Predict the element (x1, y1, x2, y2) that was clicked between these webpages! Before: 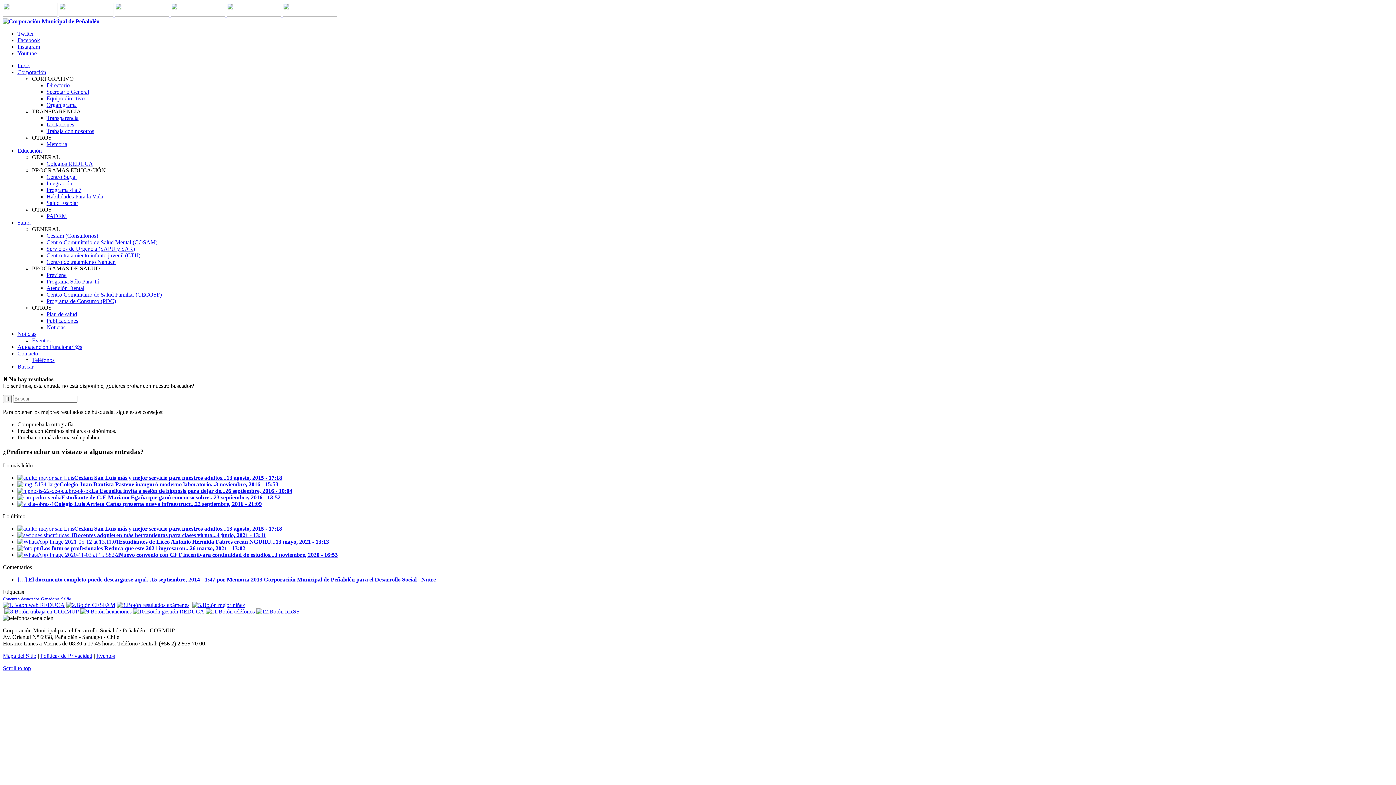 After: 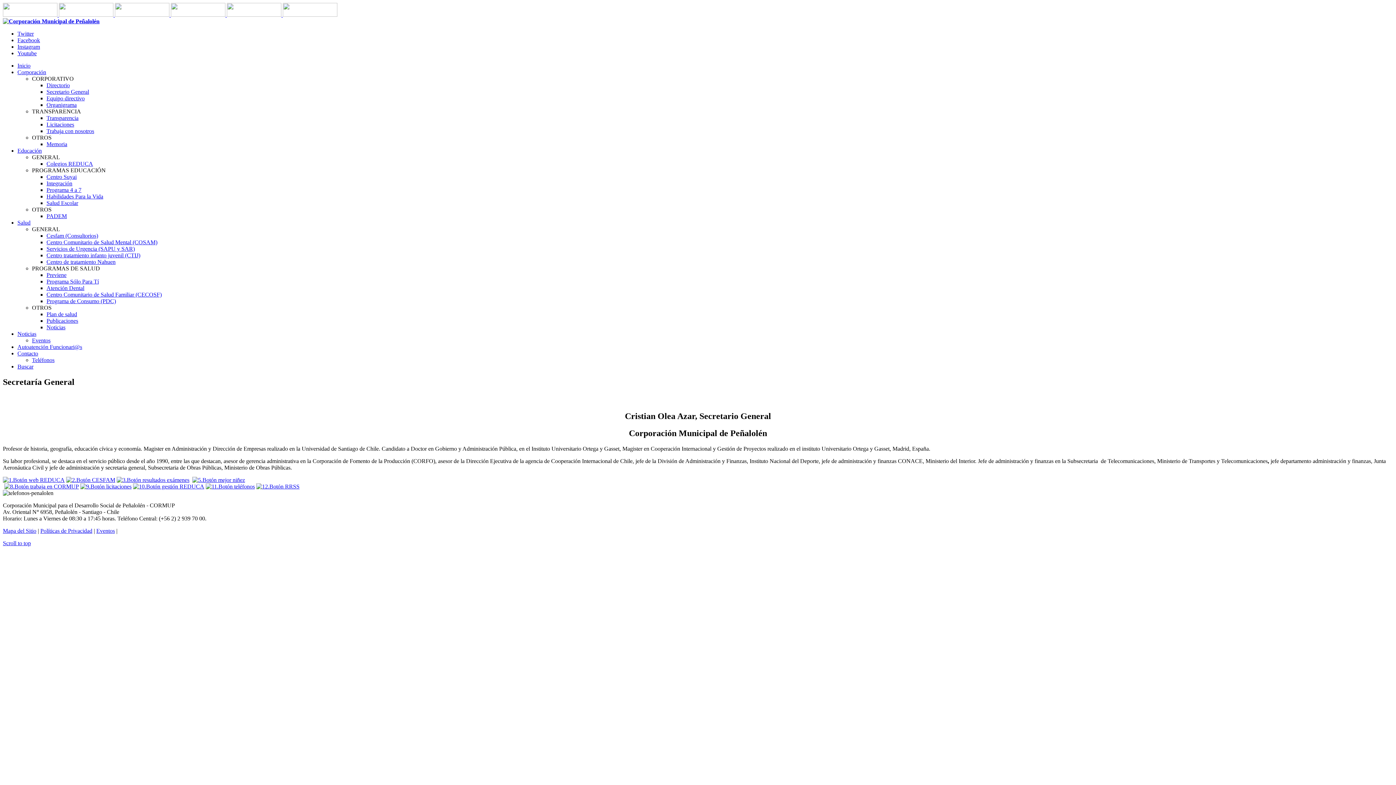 Action: bbox: (46, 88, 89, 94) label: Secretario General